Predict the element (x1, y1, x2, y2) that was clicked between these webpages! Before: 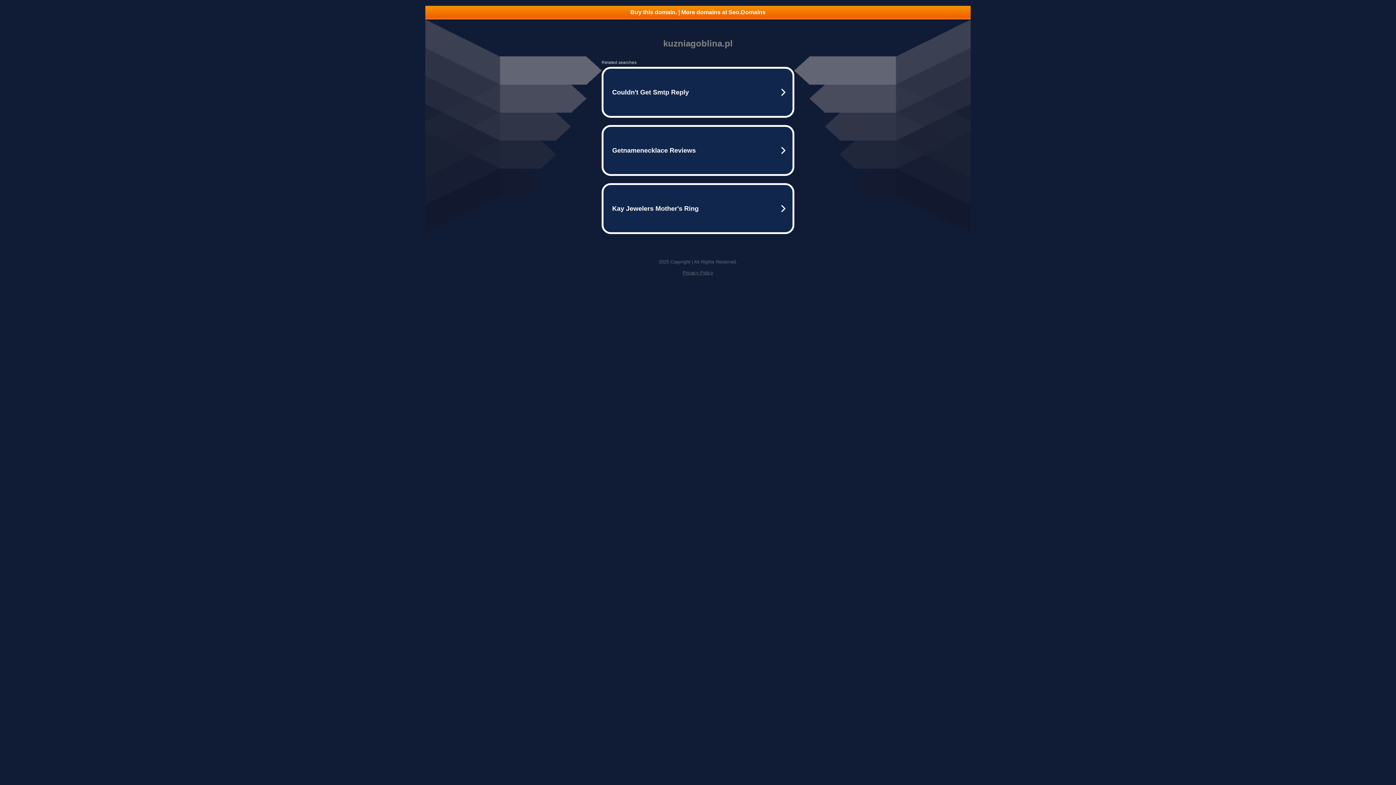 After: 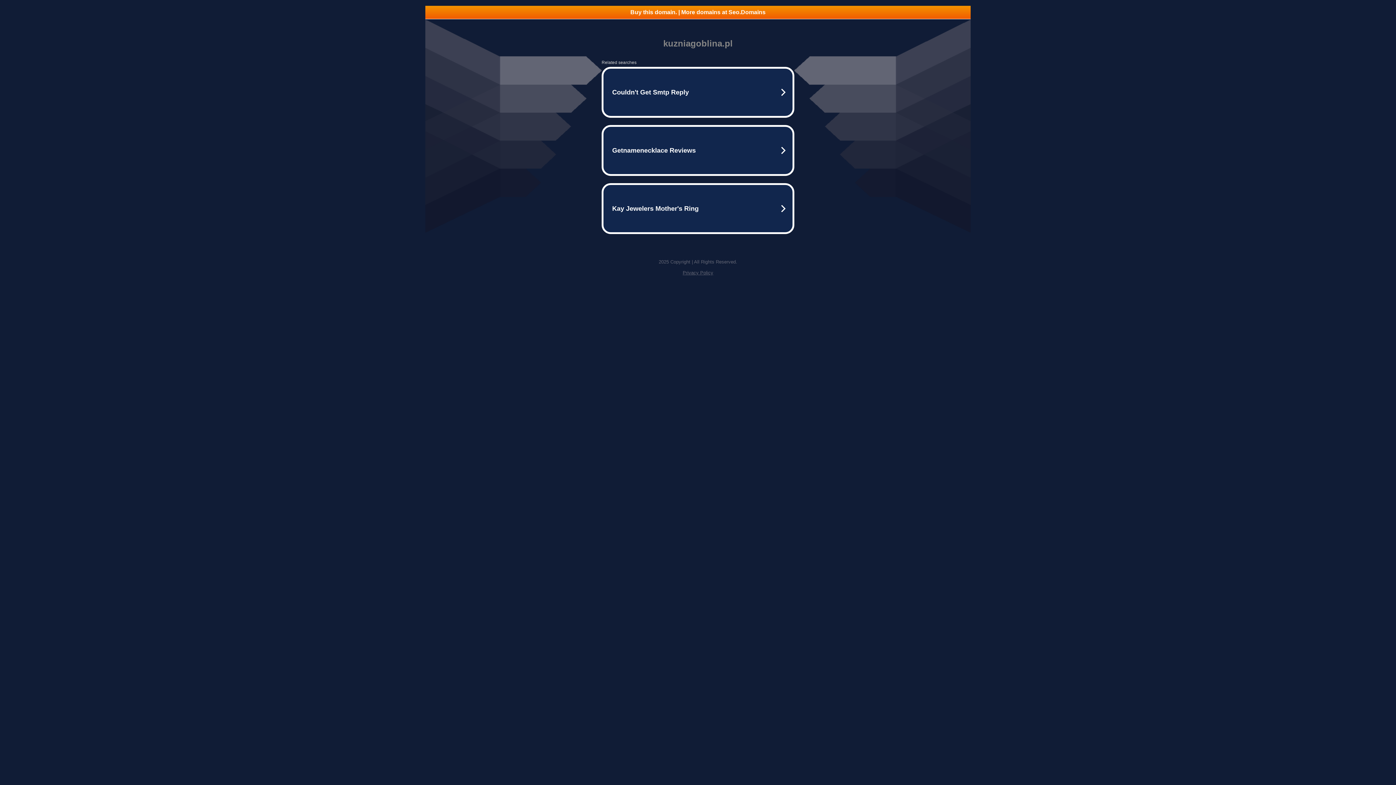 Action: label: Privacy Policy bbox: (682, 270, 713, 275)